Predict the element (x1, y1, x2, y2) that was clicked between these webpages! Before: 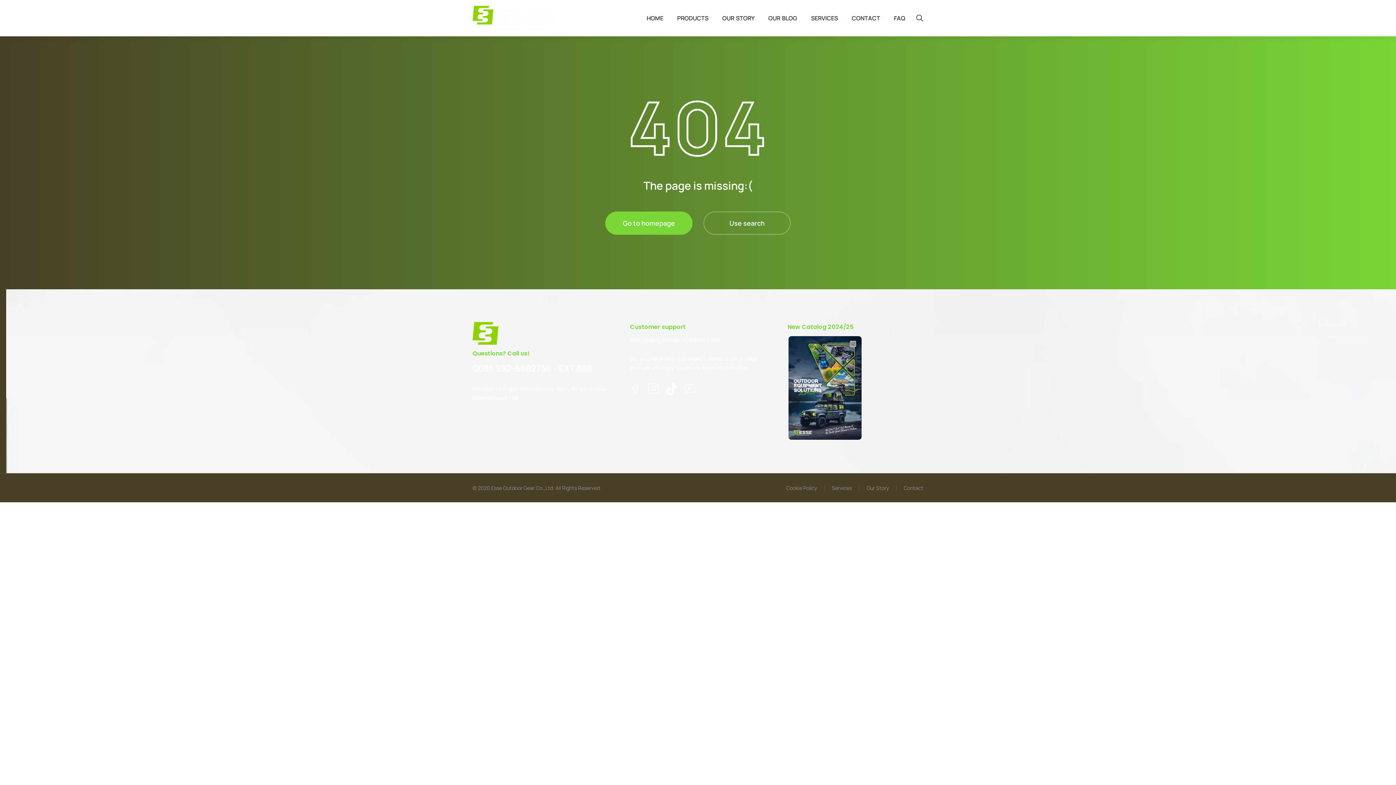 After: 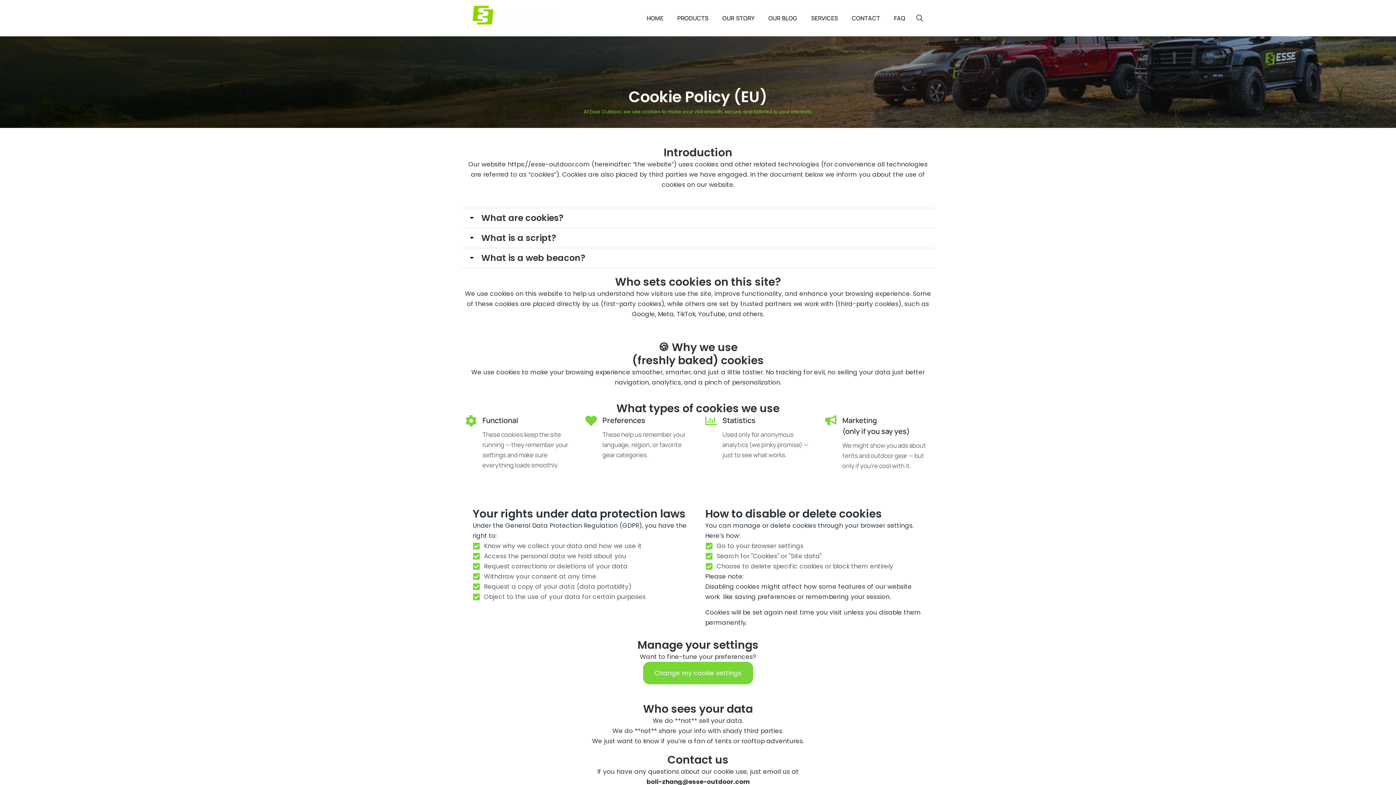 Action: label: Cookie Policy bbox: (786, 484, 817, 491)